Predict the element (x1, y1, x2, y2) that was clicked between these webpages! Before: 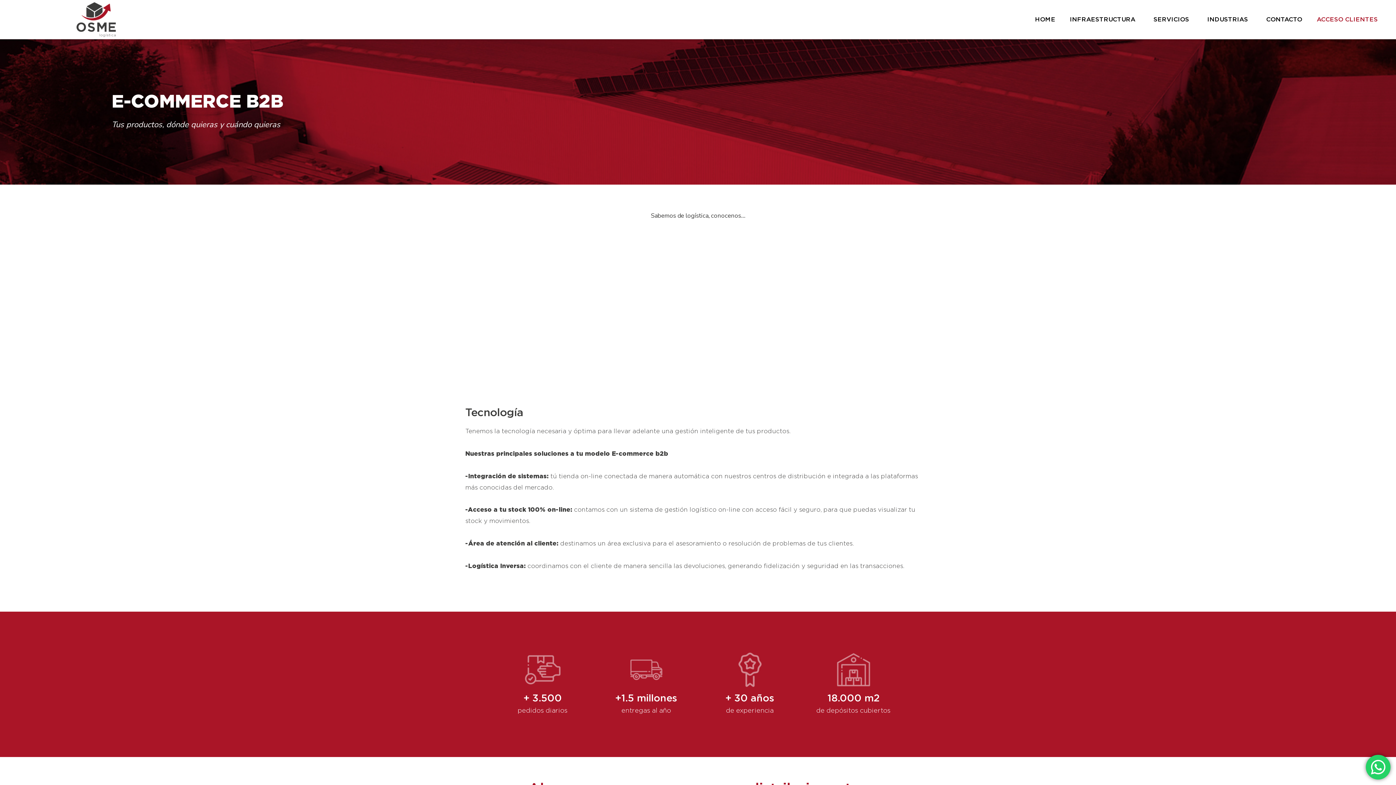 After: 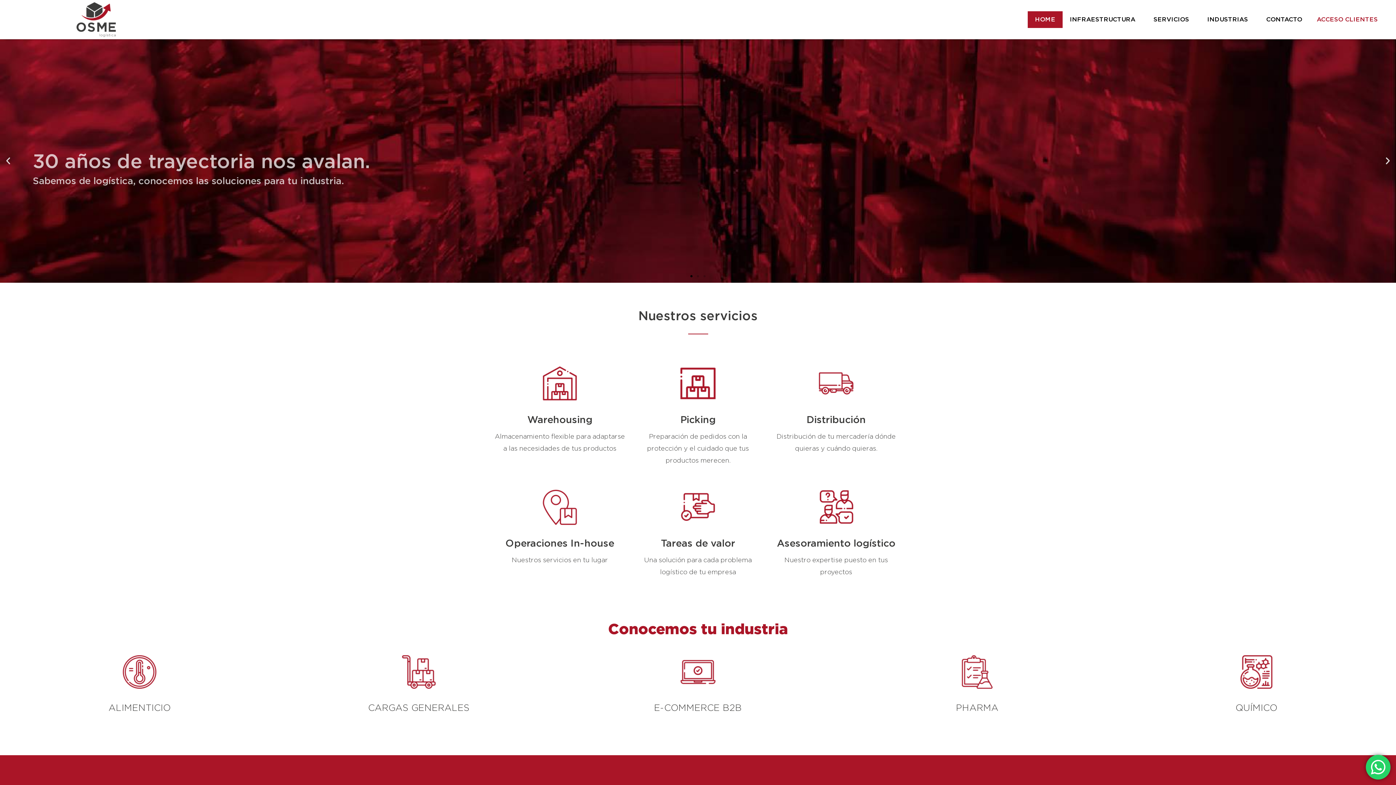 Action: bbox: (75, 0, 117, 39)